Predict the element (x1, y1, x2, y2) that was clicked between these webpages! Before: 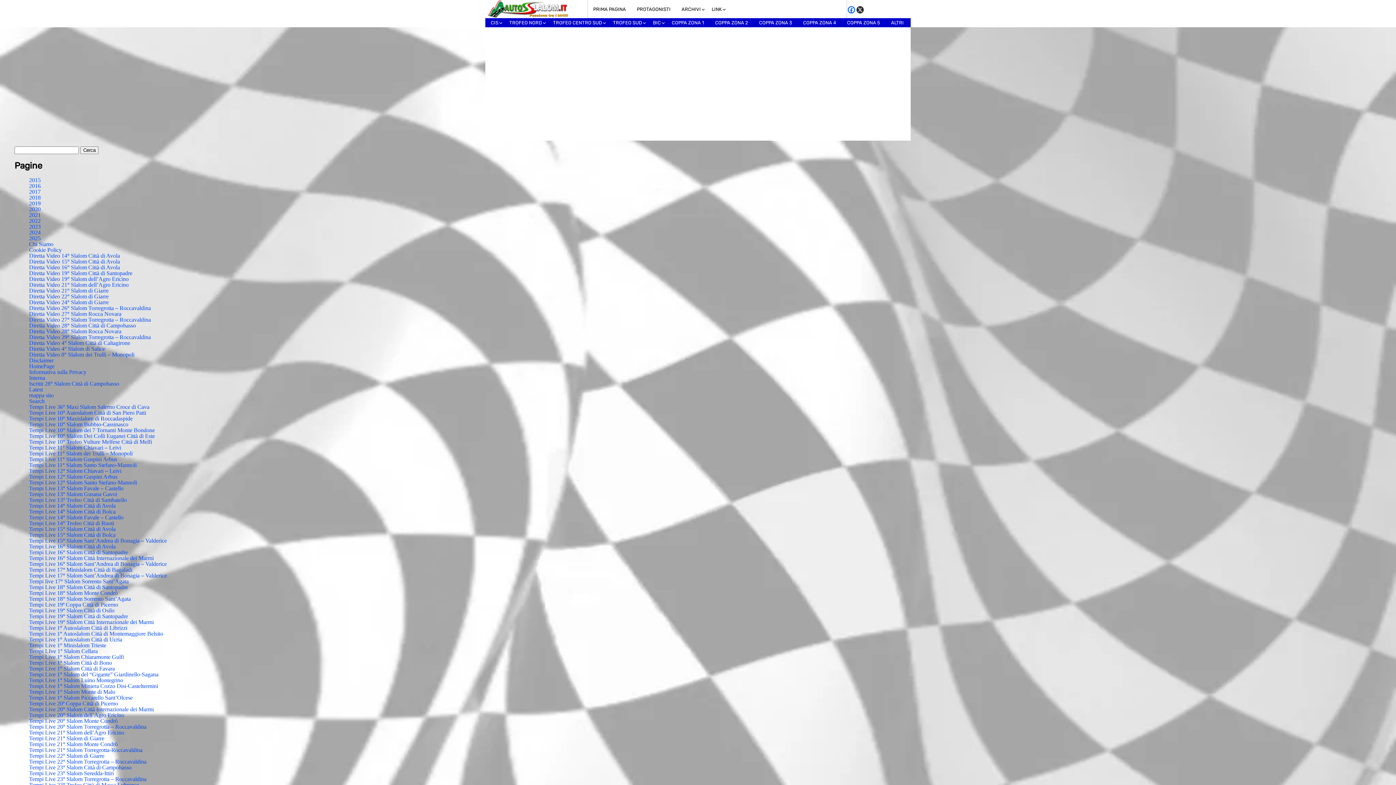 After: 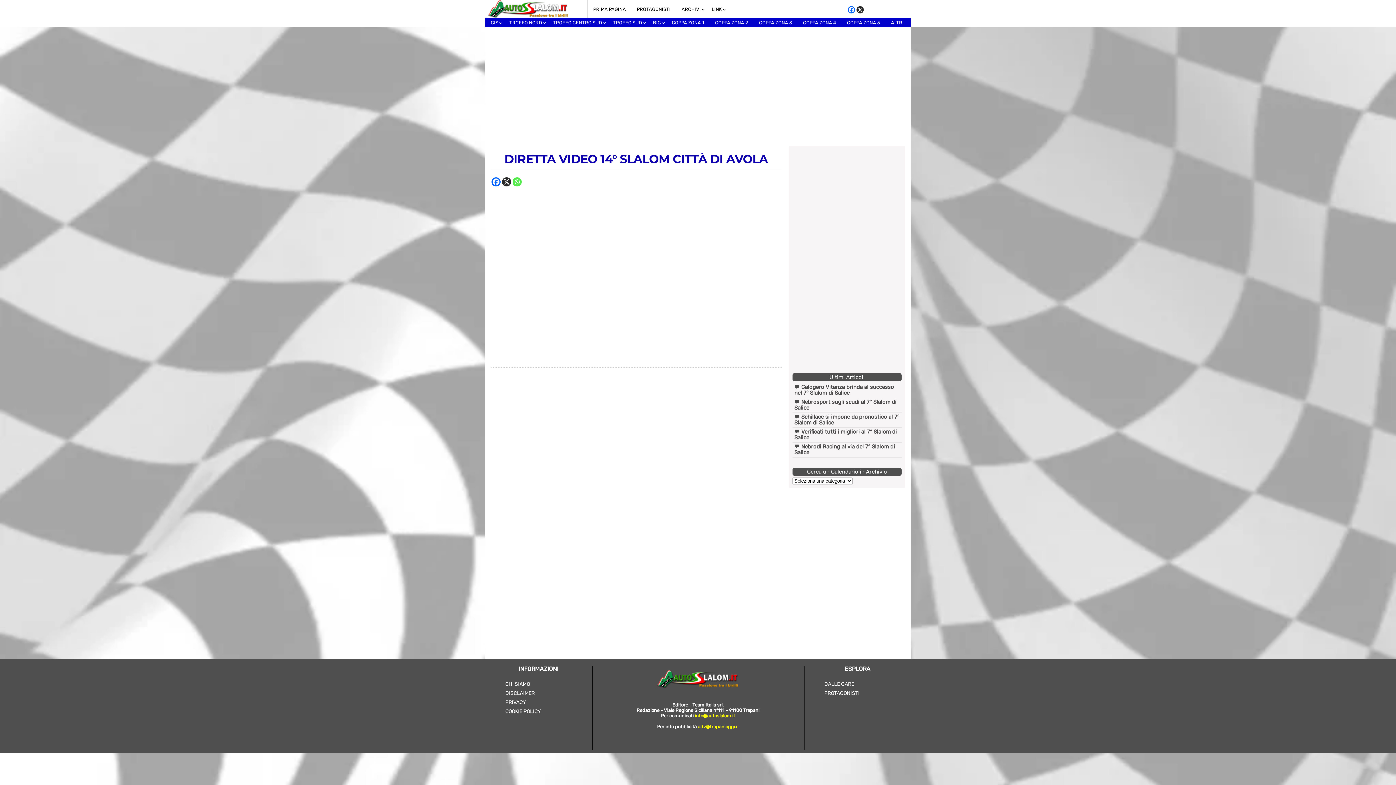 Action: label: Diretta Video 14° Slalom Città di Avola bbox: (29, 252, 120, 258)